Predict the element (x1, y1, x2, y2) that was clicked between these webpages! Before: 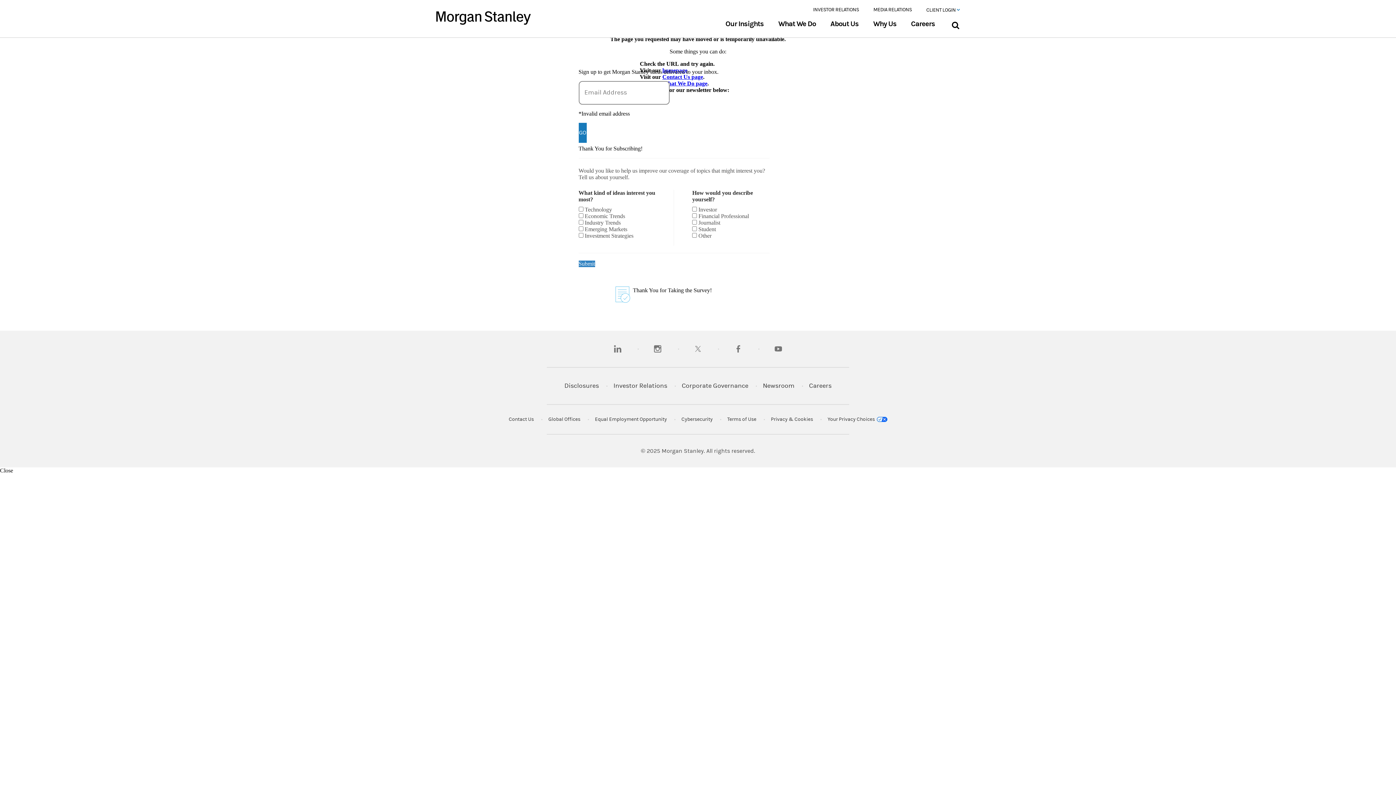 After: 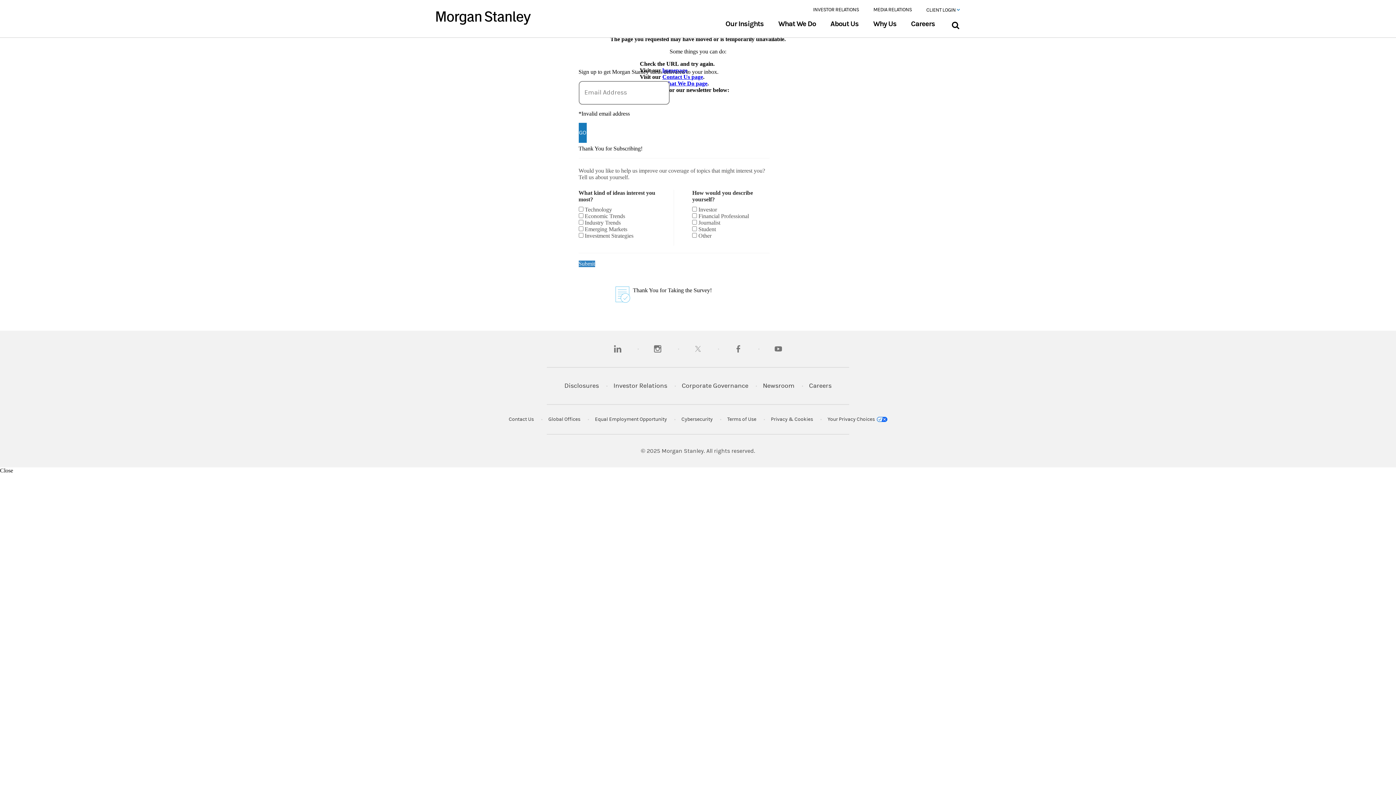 Action: label: twitter bbox: (690, 341, 705, 356)